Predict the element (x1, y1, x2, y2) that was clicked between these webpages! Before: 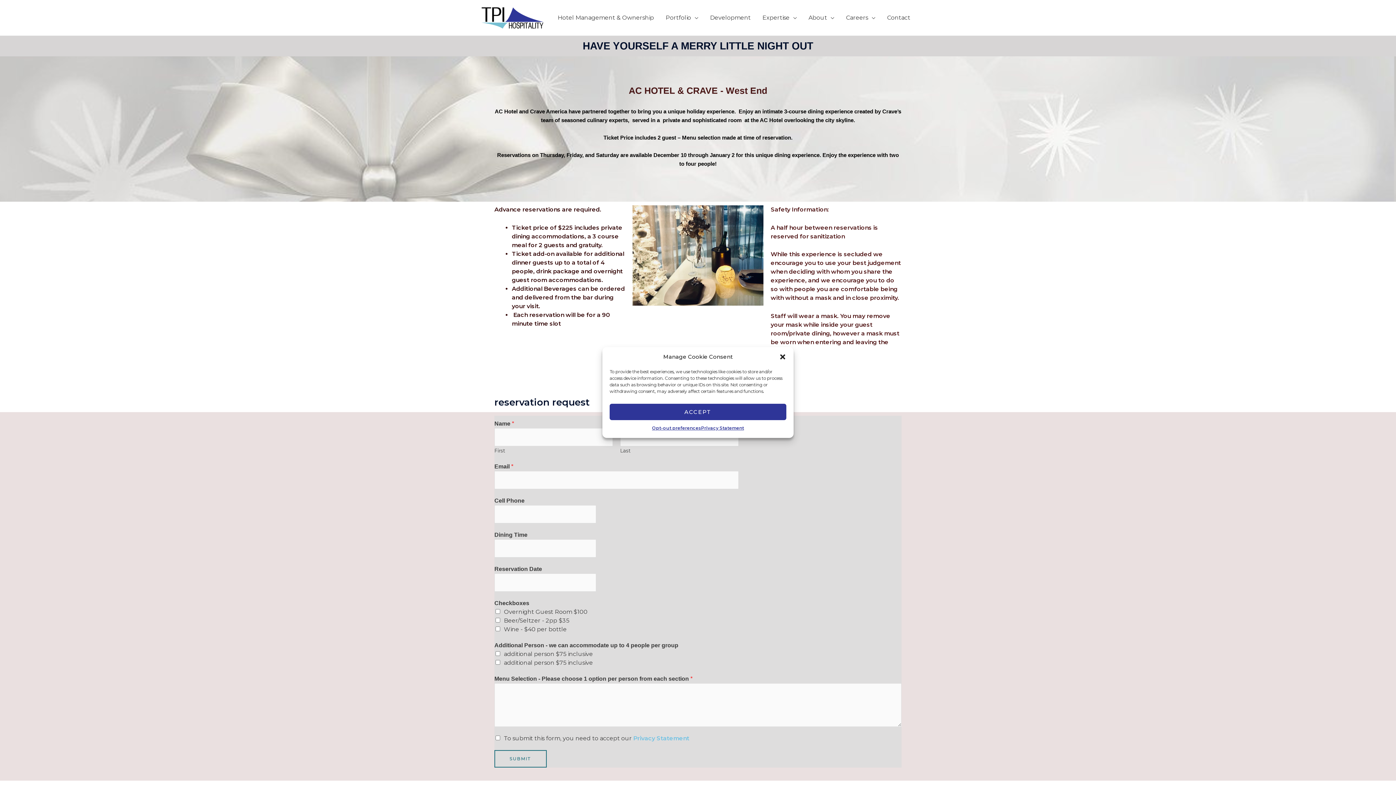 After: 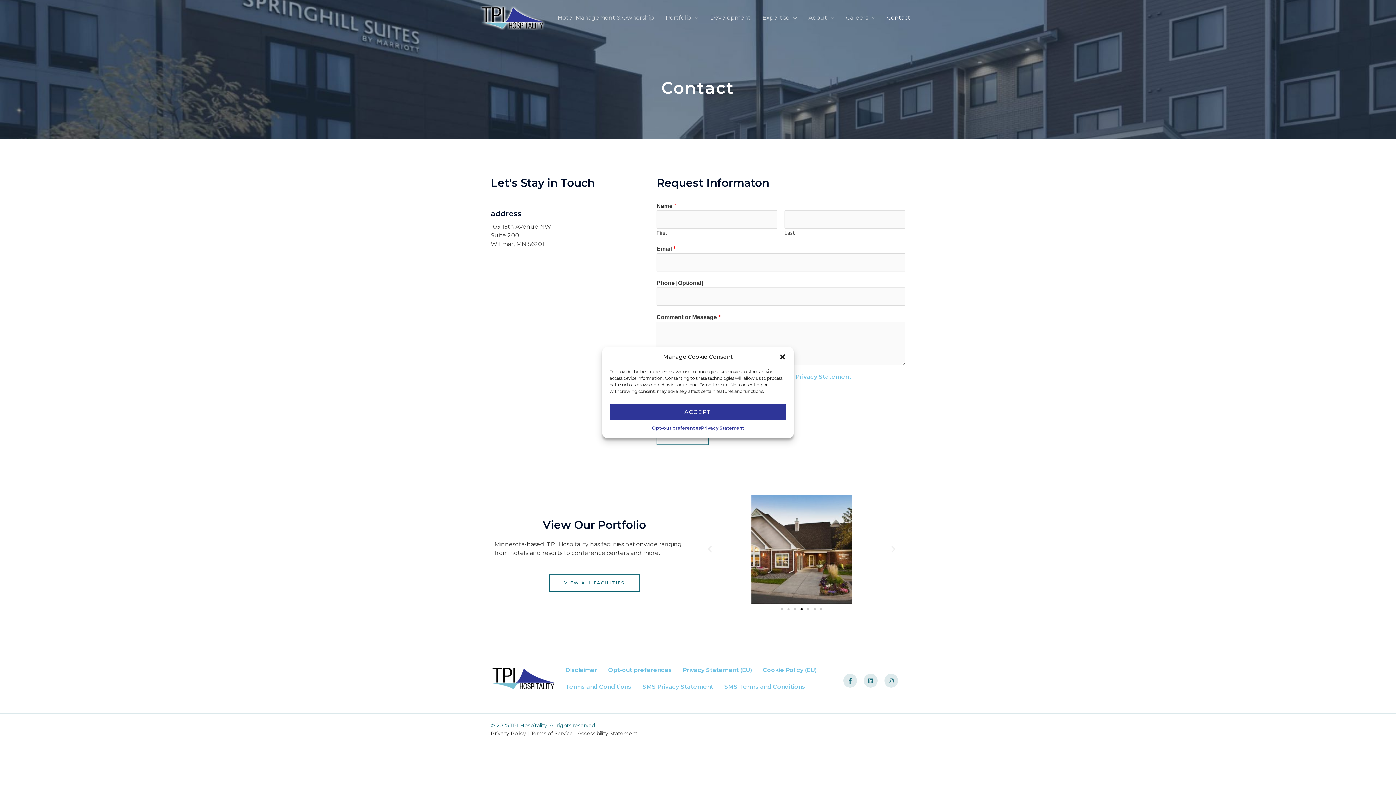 Action: label: Contact bbox: (881, 6, 916, 29)